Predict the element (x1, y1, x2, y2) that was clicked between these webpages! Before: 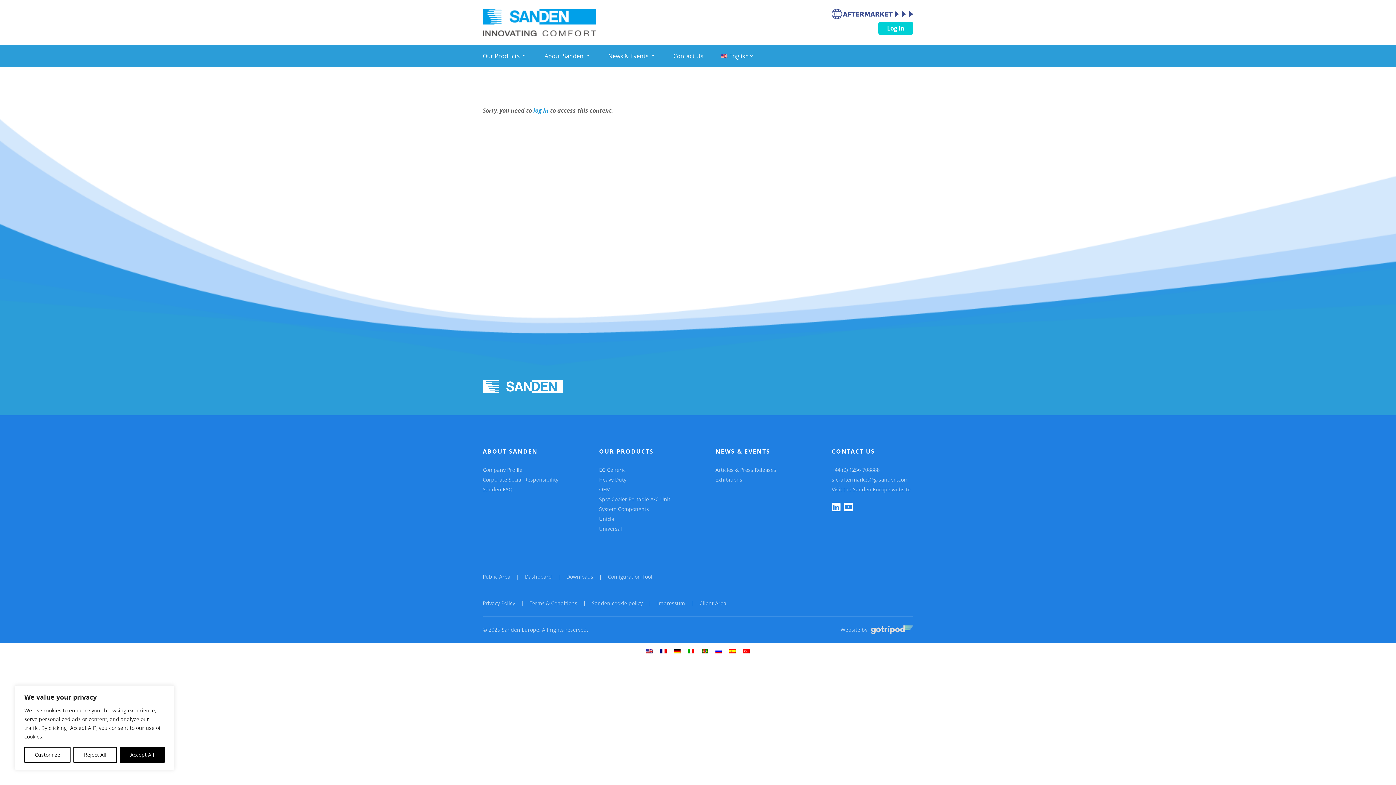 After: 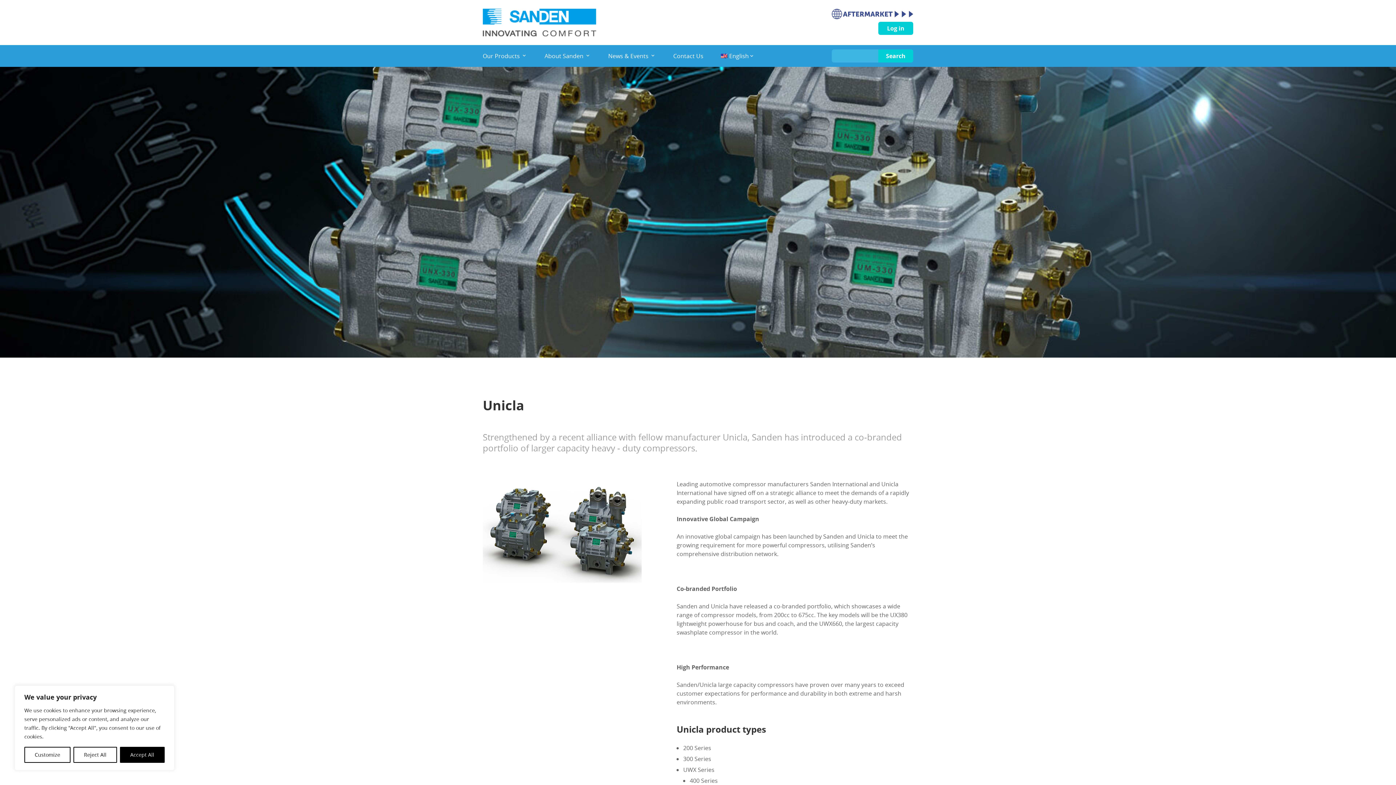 Action: bbox: (599, 515, 614, 522) label: Unicla